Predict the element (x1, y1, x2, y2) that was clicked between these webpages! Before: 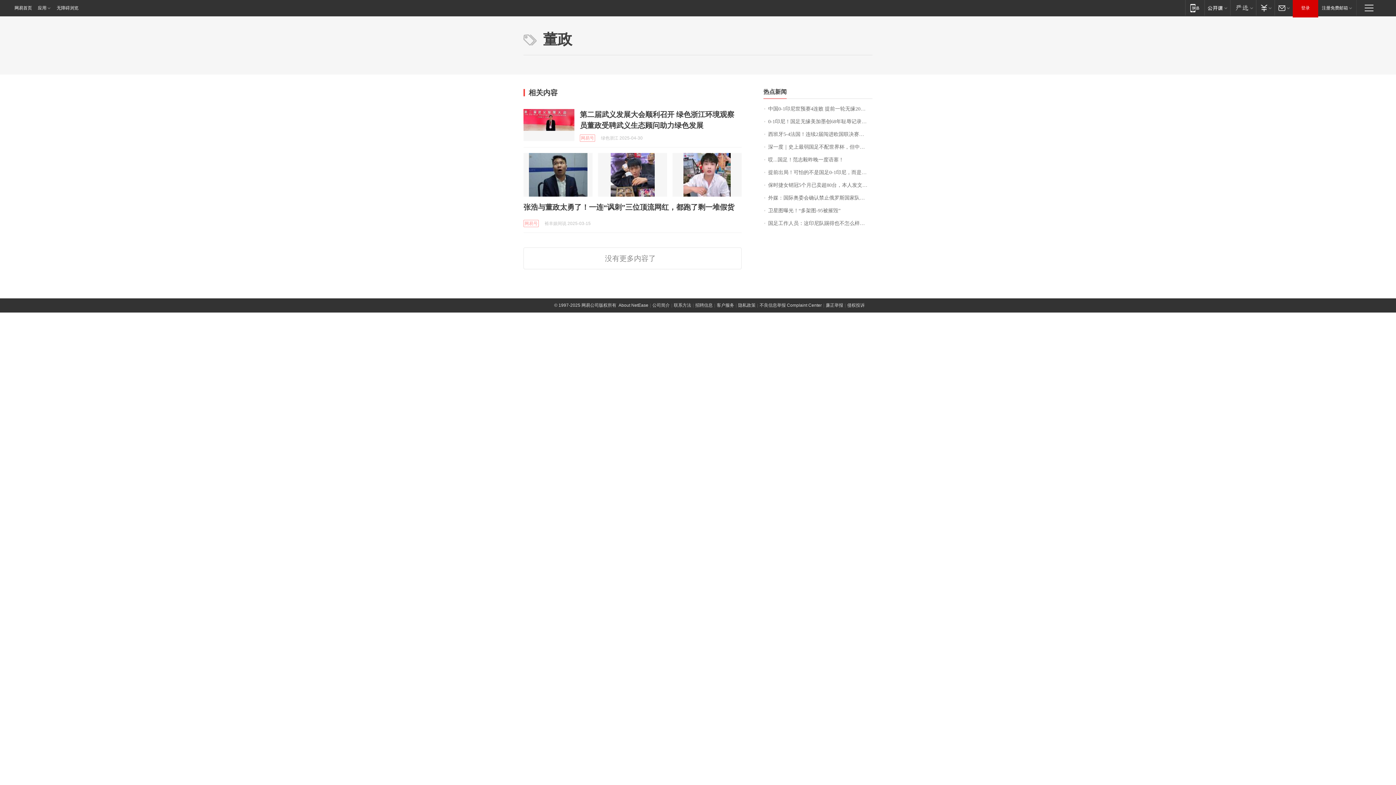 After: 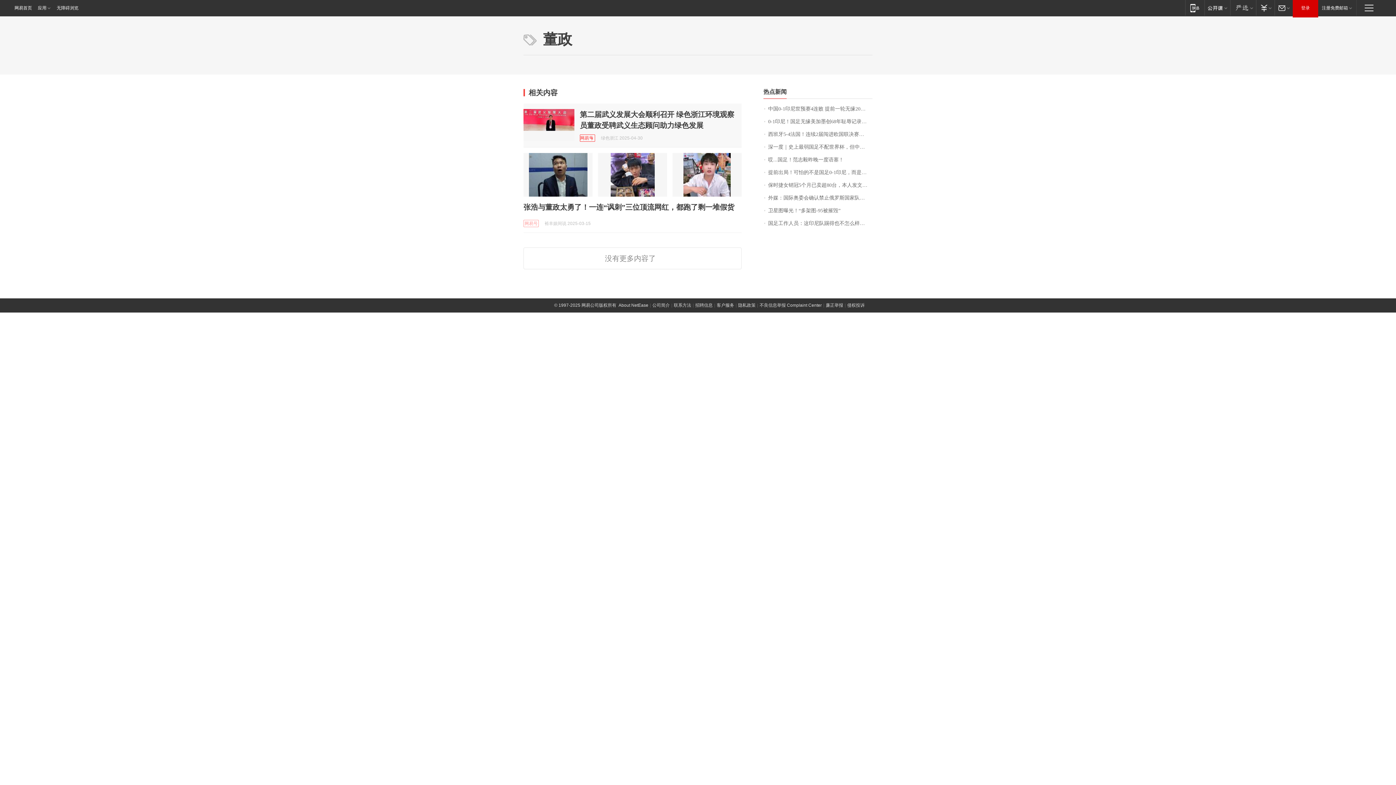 Action: label: 网易号 bbox: (580, 134, 595, 141)